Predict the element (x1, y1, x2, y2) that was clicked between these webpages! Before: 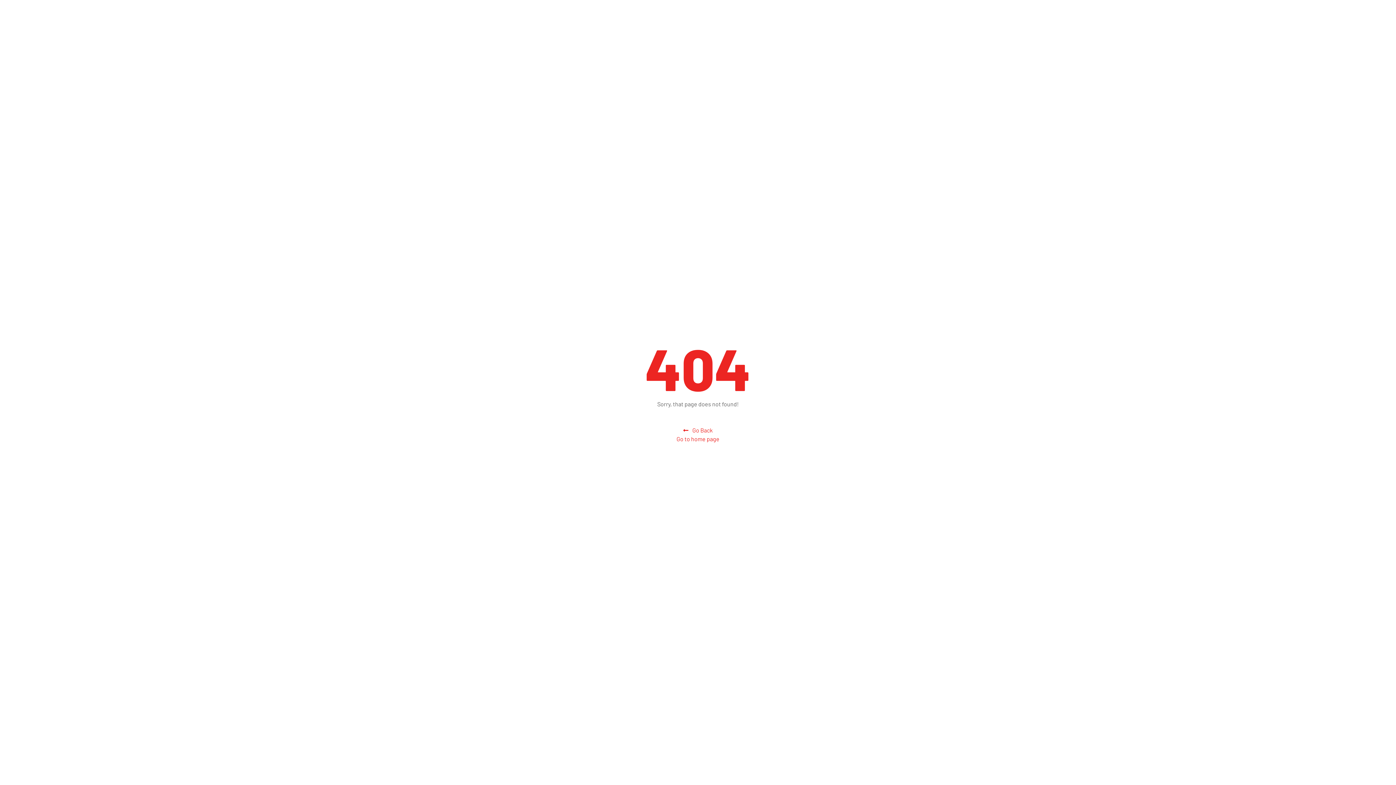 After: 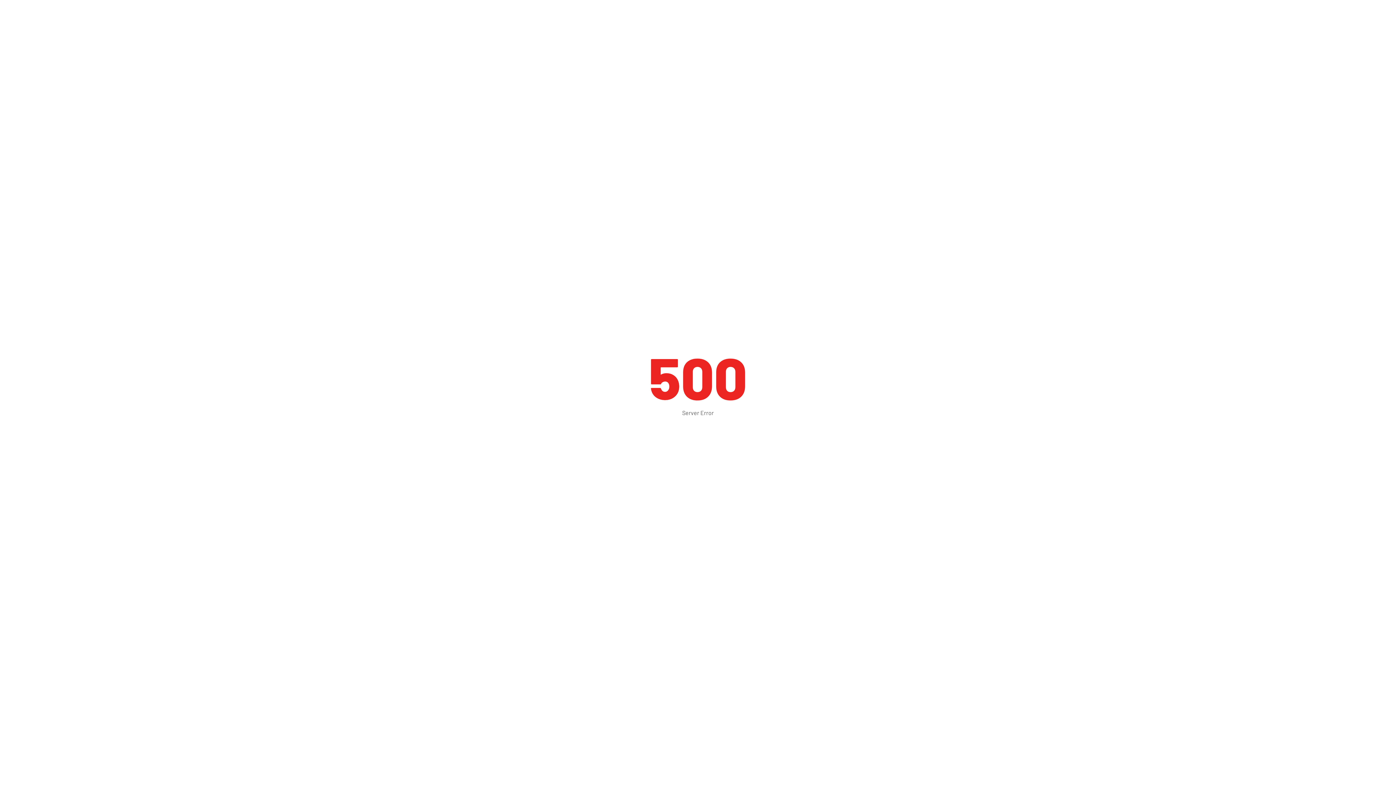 Action: bbox: (676, 435, 719, 442) label: Go to home page